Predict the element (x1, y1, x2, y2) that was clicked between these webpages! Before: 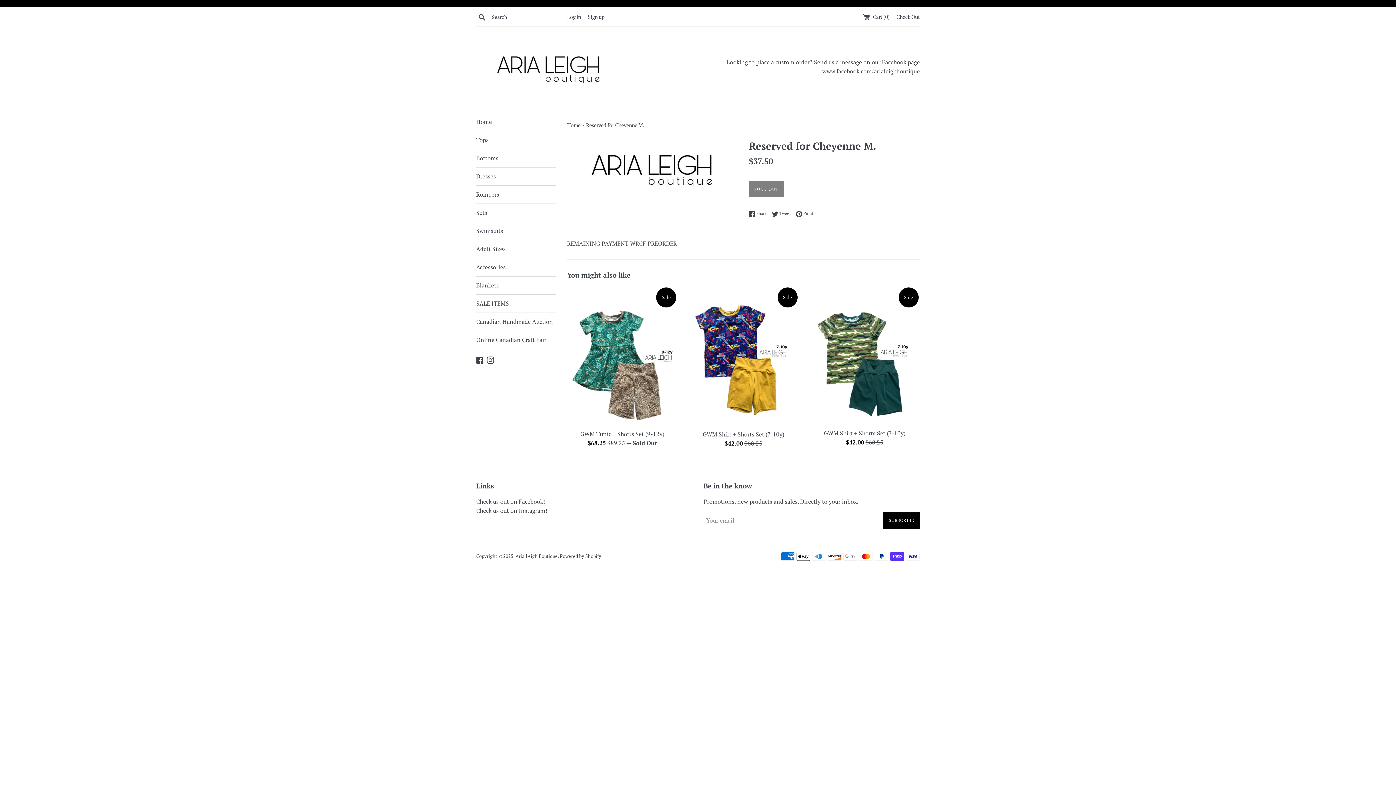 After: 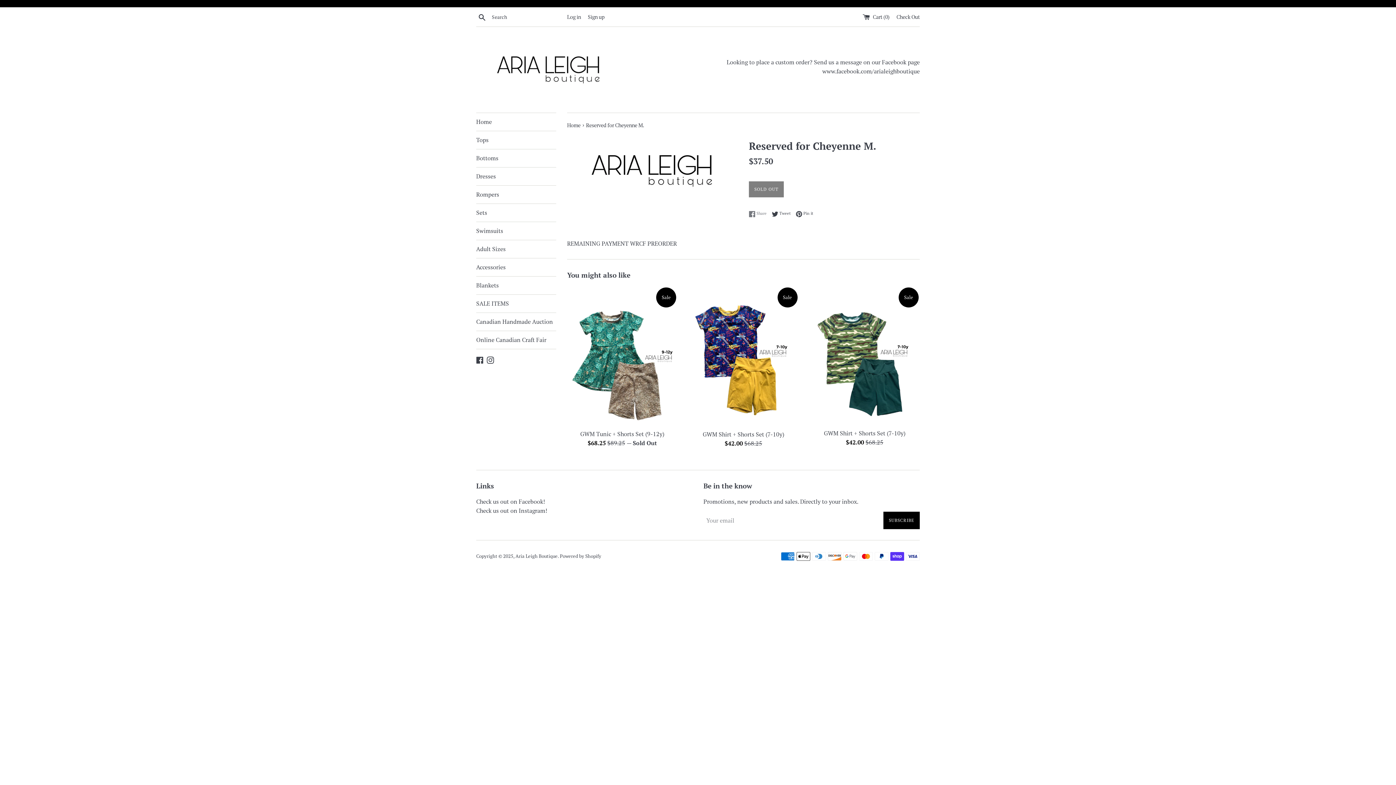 Action: label:  Share
Share on Facebook bbox: (749, 210, 770, 217)